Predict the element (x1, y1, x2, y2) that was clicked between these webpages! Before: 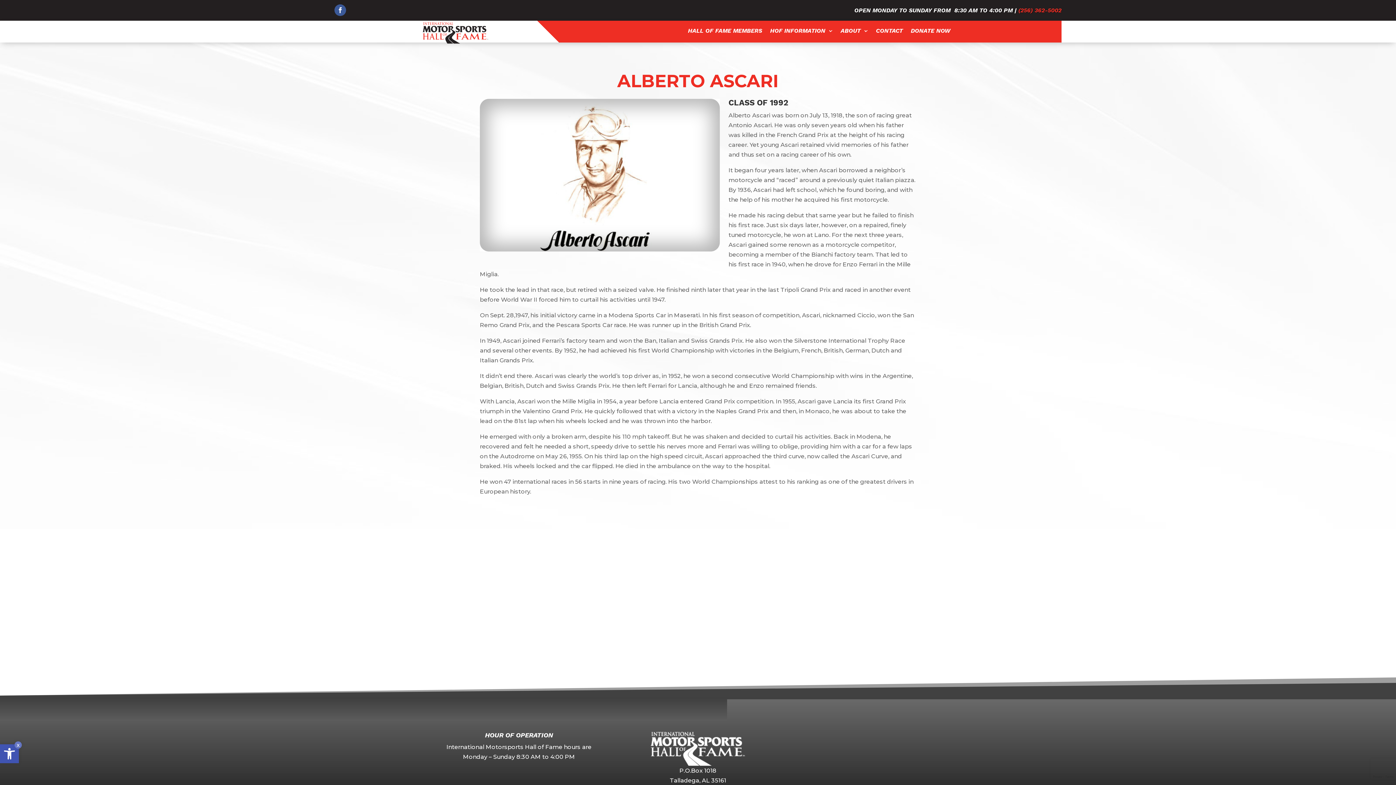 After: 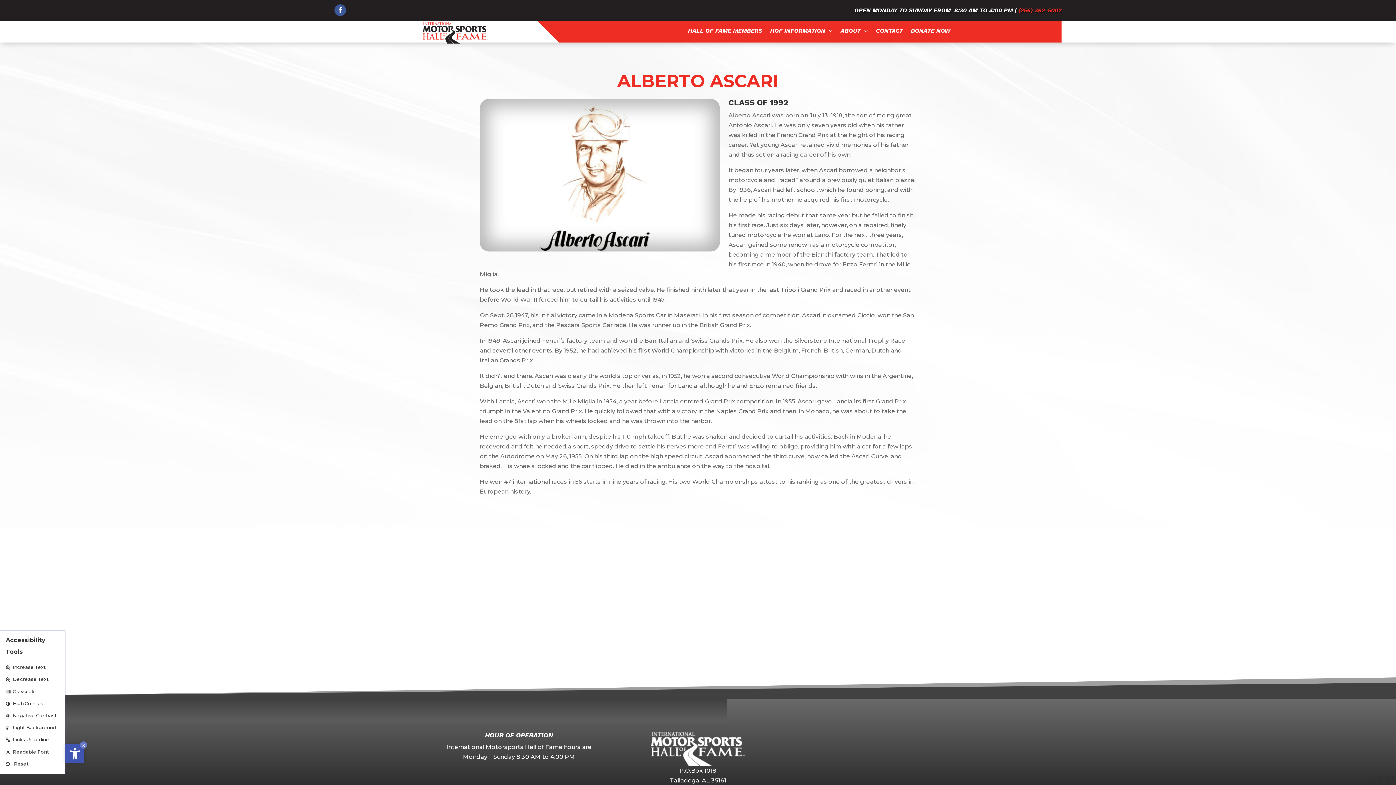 Action: bbox: (0, 744, 18, 763) label: Open toolbar